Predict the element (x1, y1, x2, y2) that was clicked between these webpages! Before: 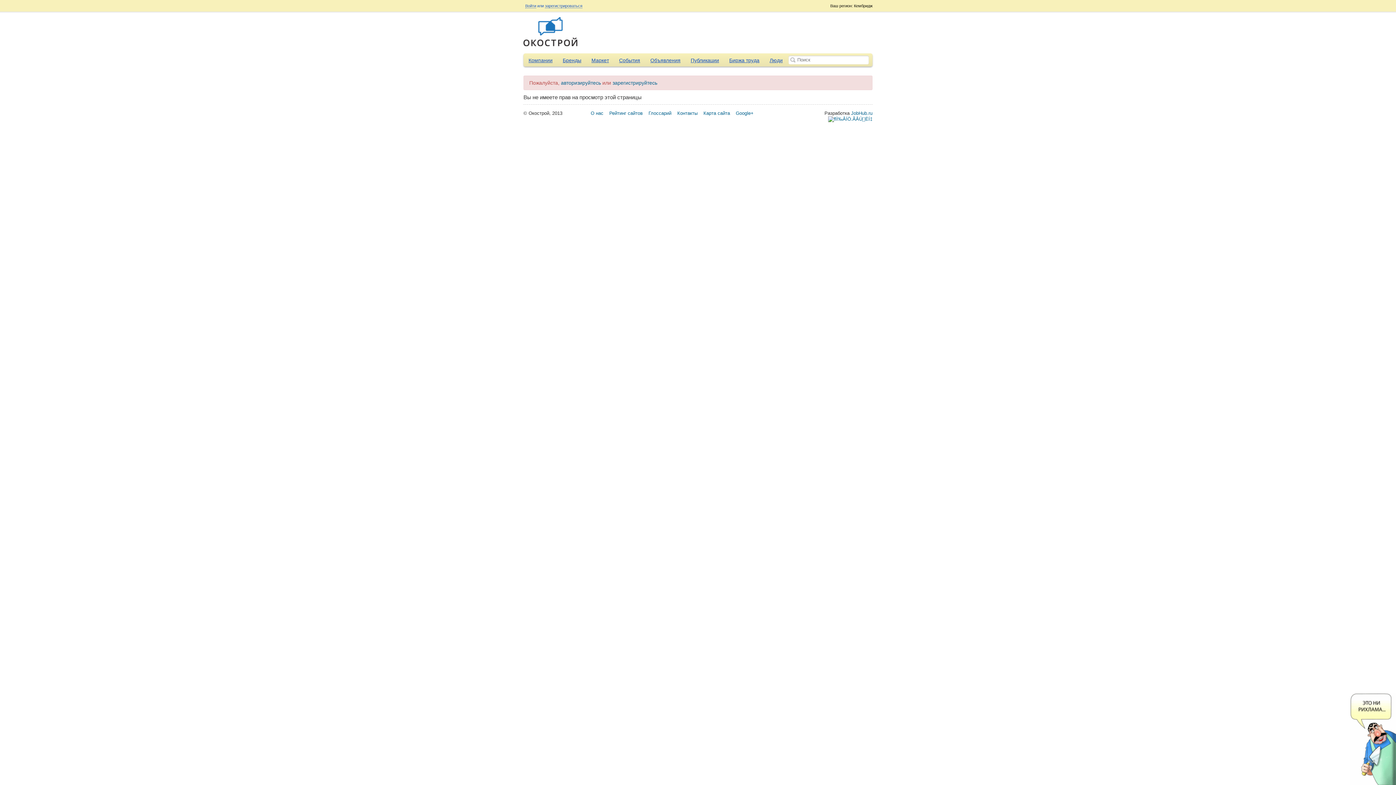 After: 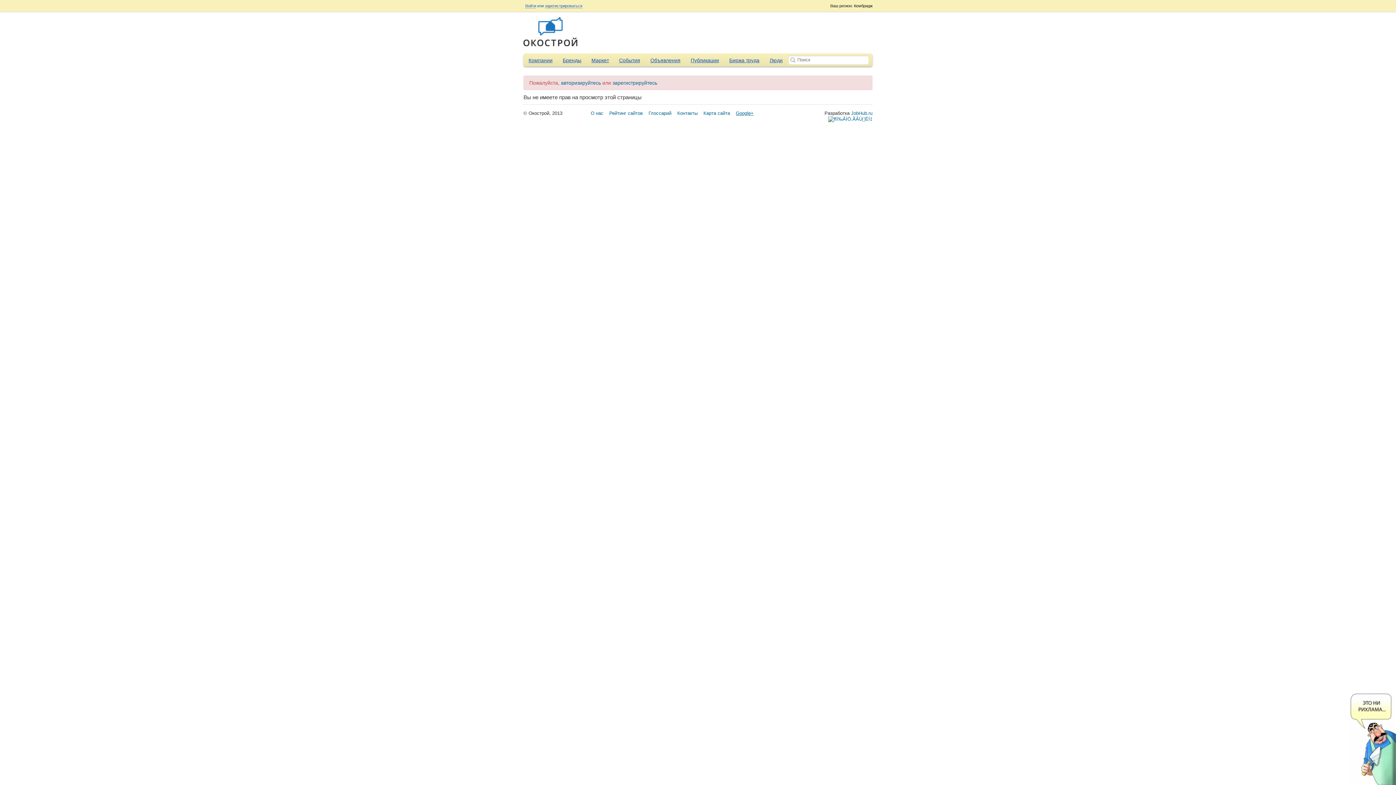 Action: bbox: (736, 110, 753, 116) label: Google+